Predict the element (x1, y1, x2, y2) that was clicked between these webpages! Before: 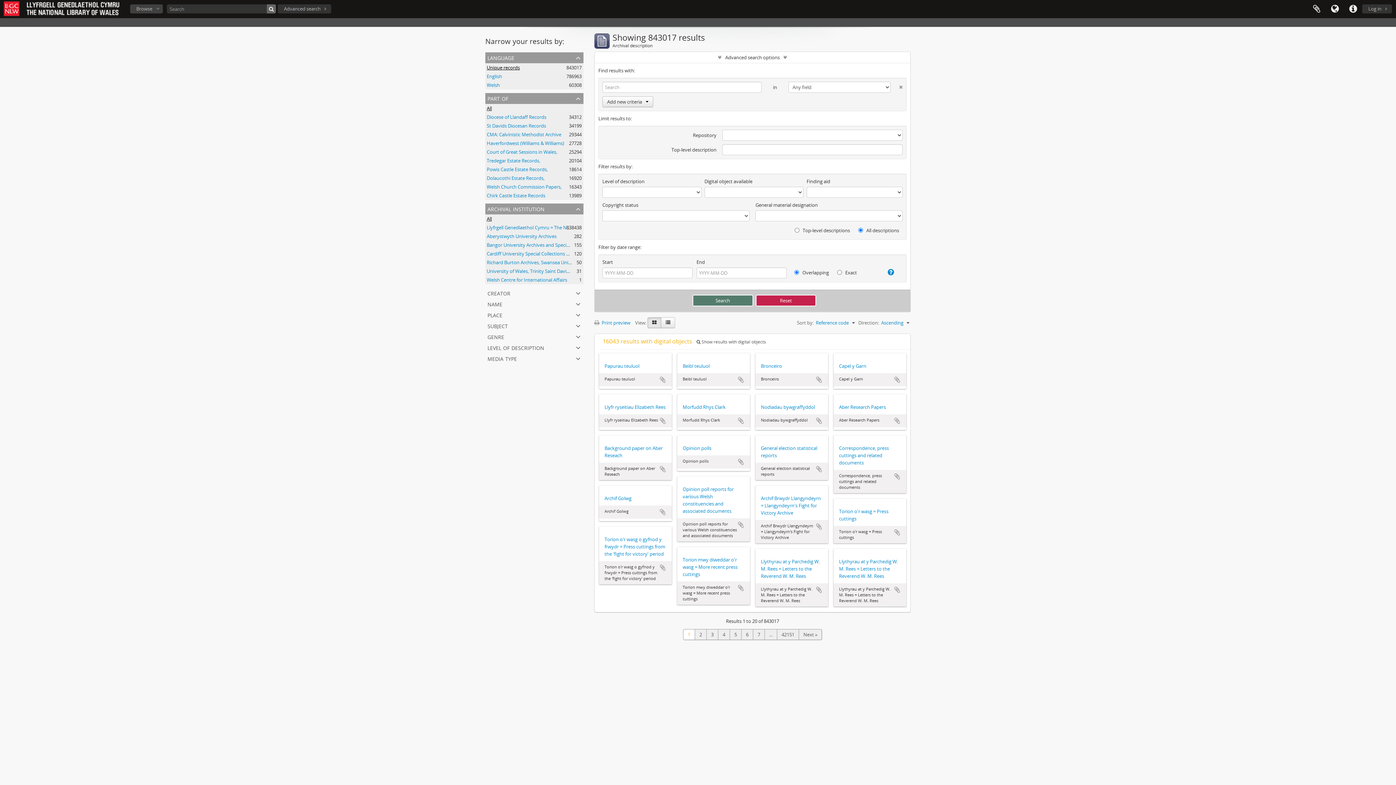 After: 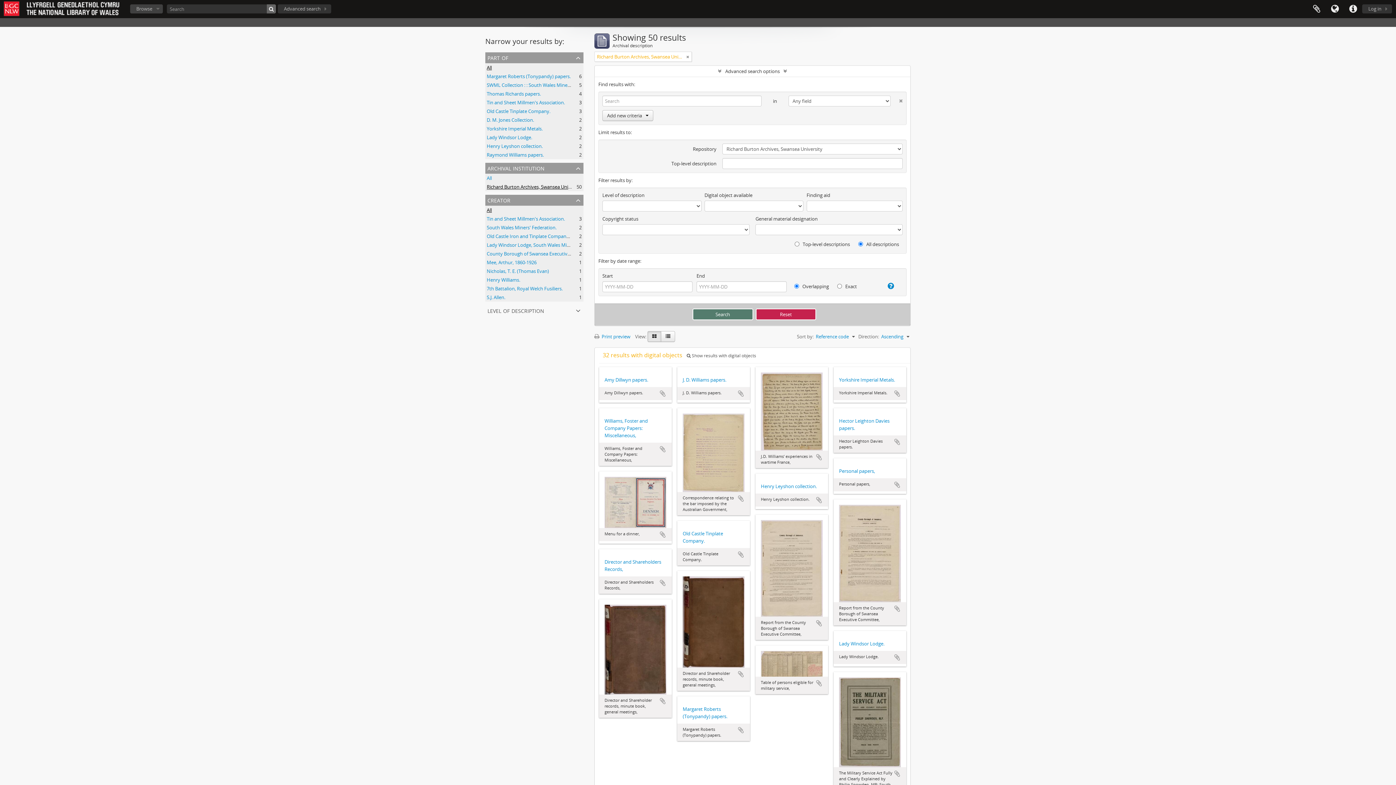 Action: bbox: (486, 259, 582, 265) label: Richard Burton Archives, Swansea University
, 50 results